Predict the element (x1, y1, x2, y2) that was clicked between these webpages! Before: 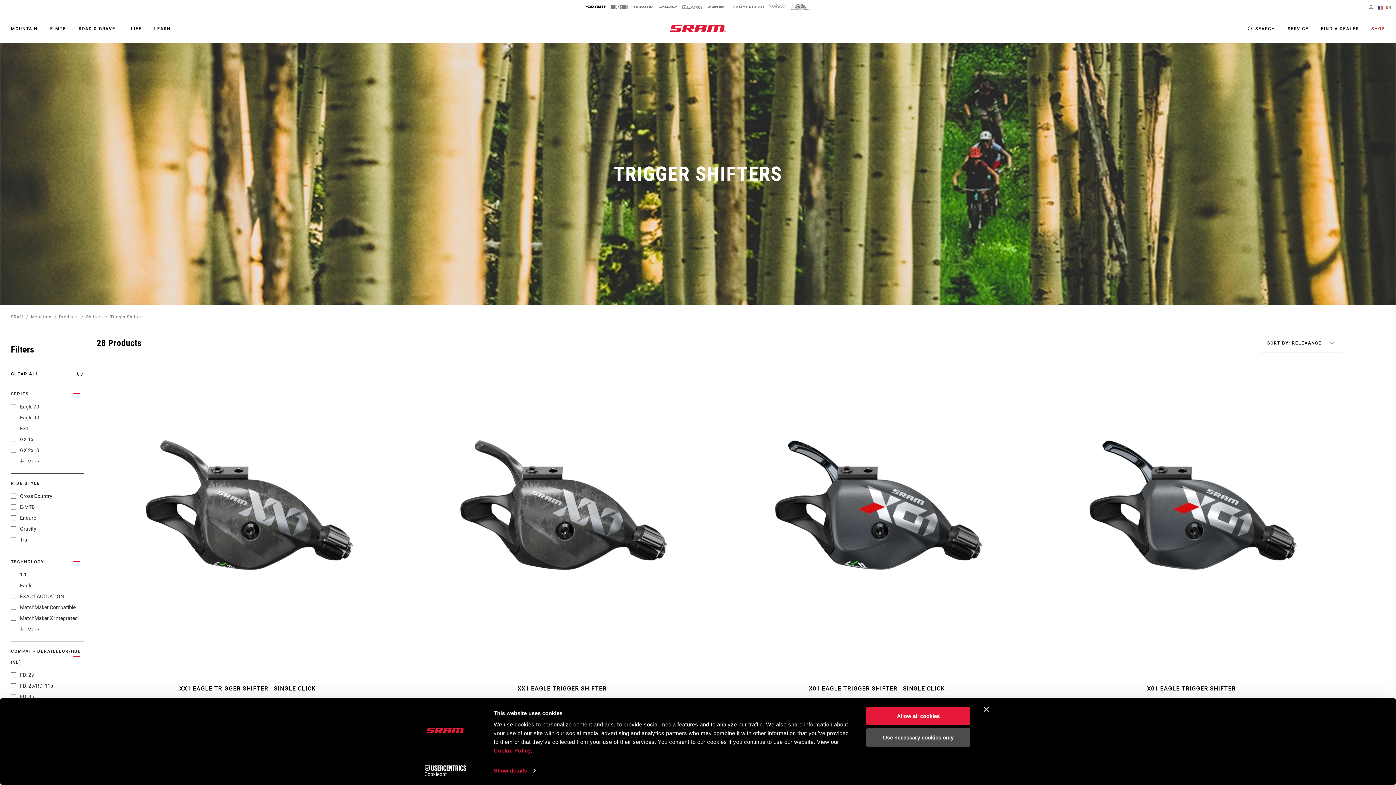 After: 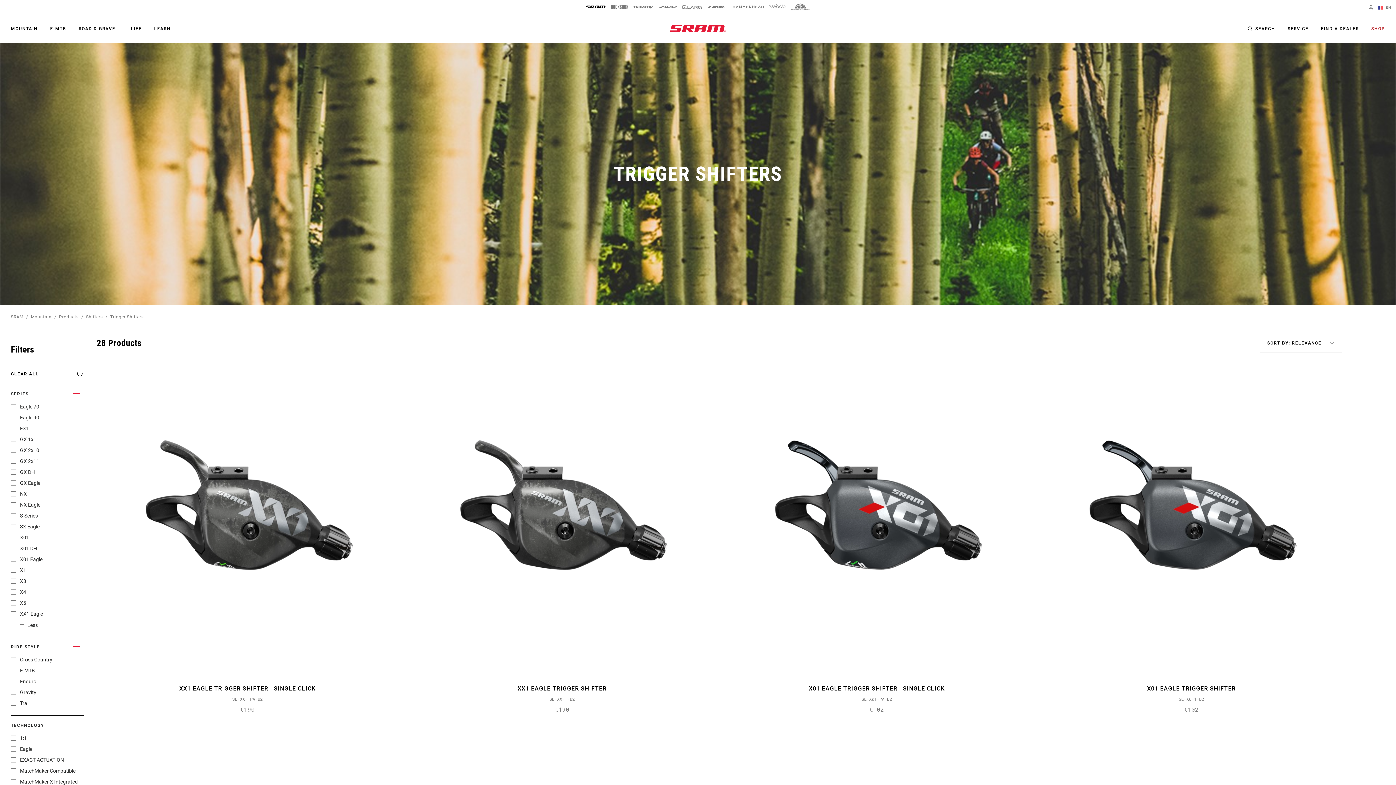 Action: bbox: (10, 456, 83, 467) label: More